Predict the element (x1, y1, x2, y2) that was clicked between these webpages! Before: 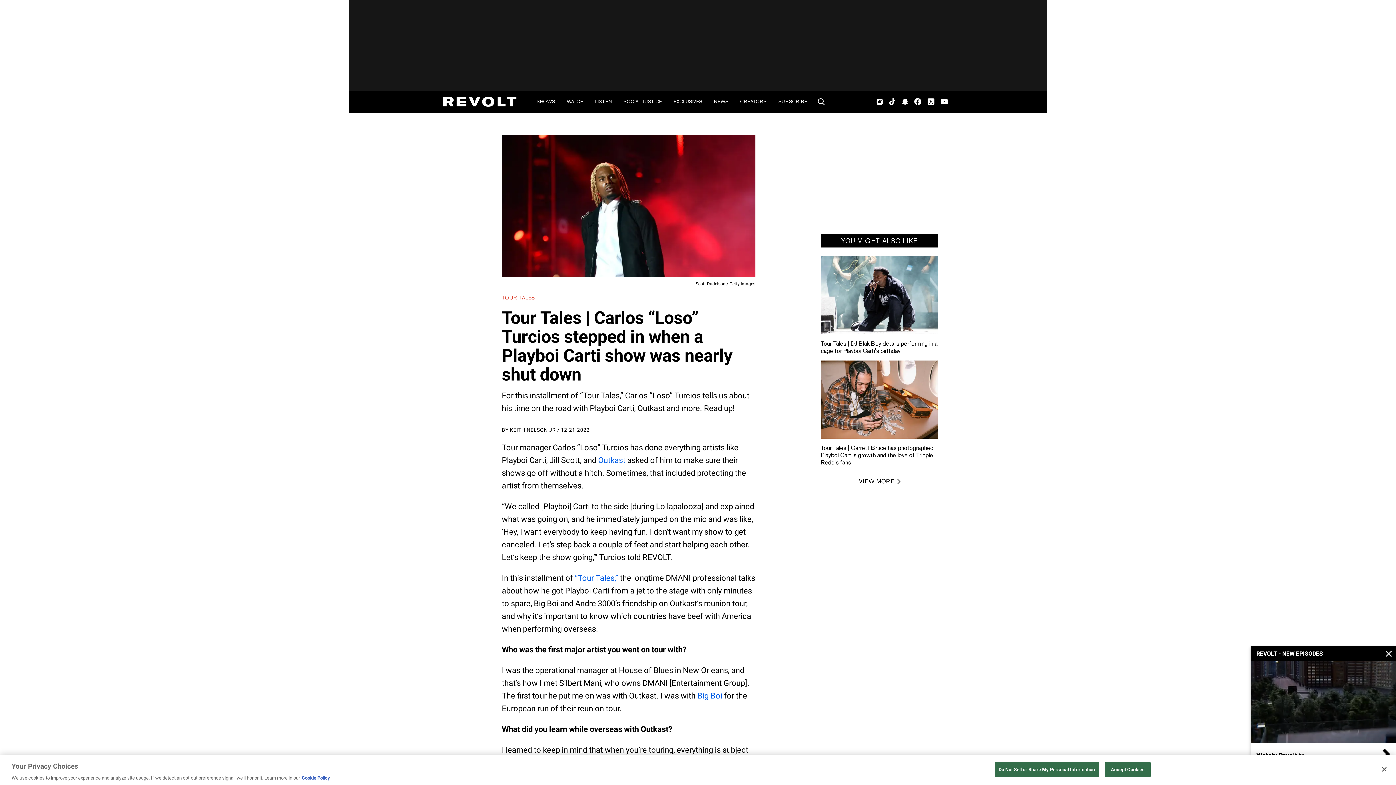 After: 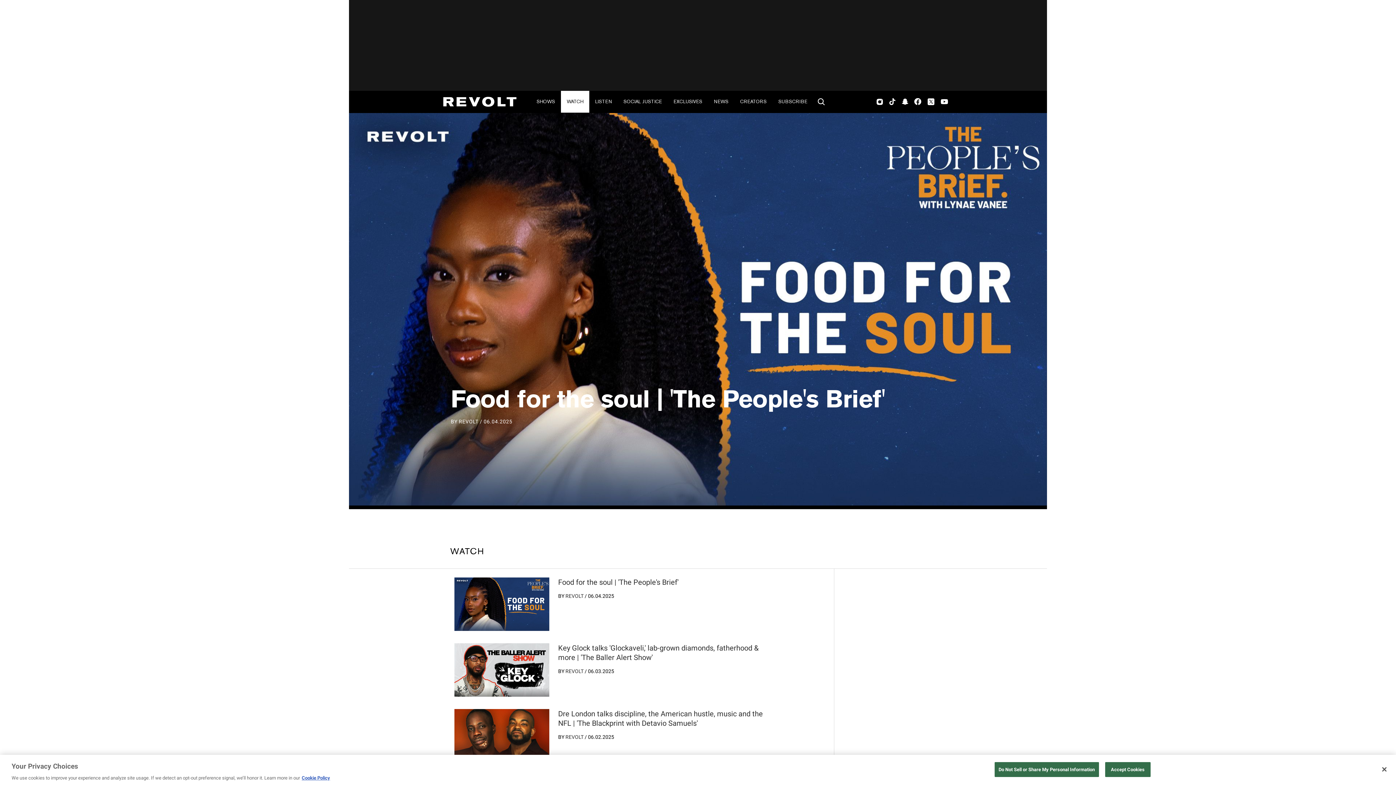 Action: bbox: (561, 90, 589, 112) label: WATCH